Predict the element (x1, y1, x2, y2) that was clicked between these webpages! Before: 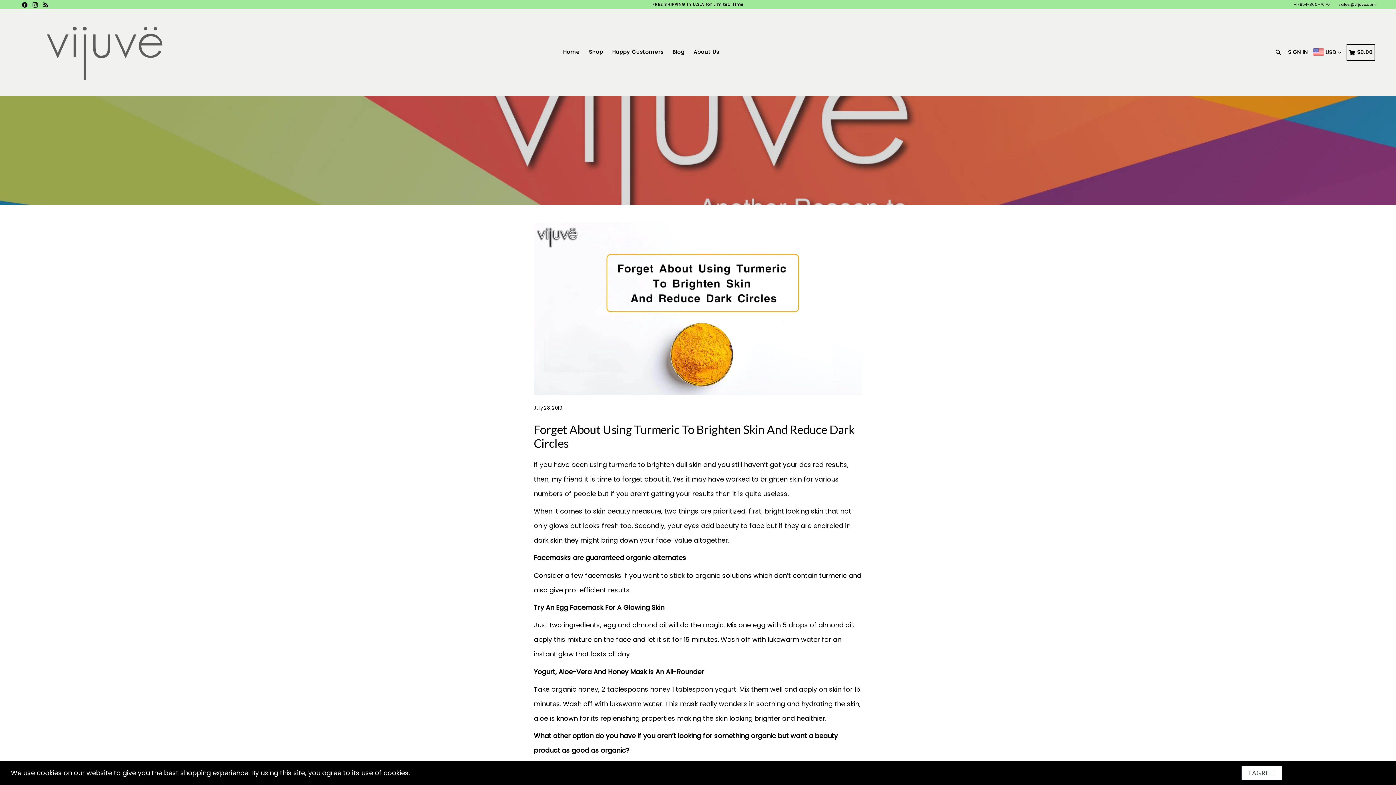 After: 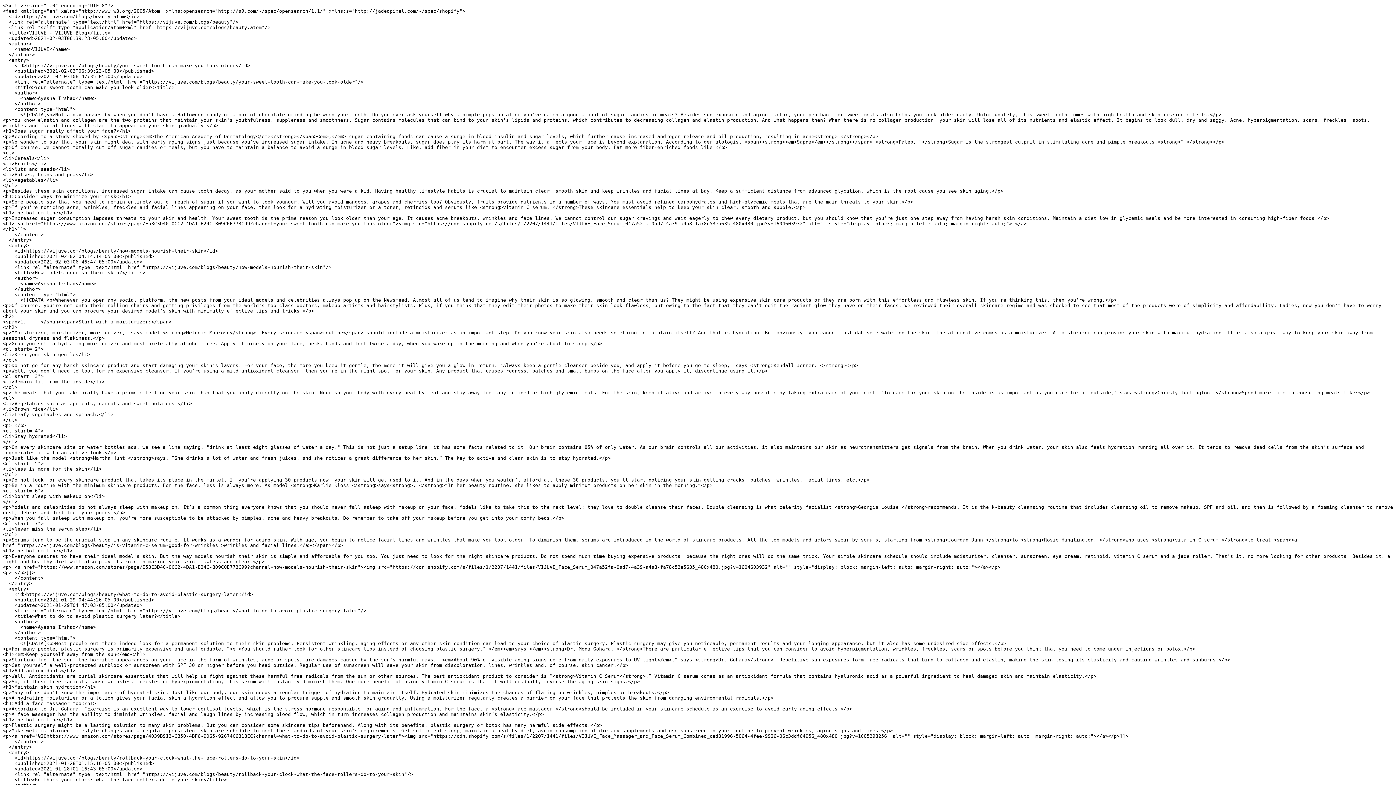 Action: bbox: (41, 1, 50, 7) label: RSS